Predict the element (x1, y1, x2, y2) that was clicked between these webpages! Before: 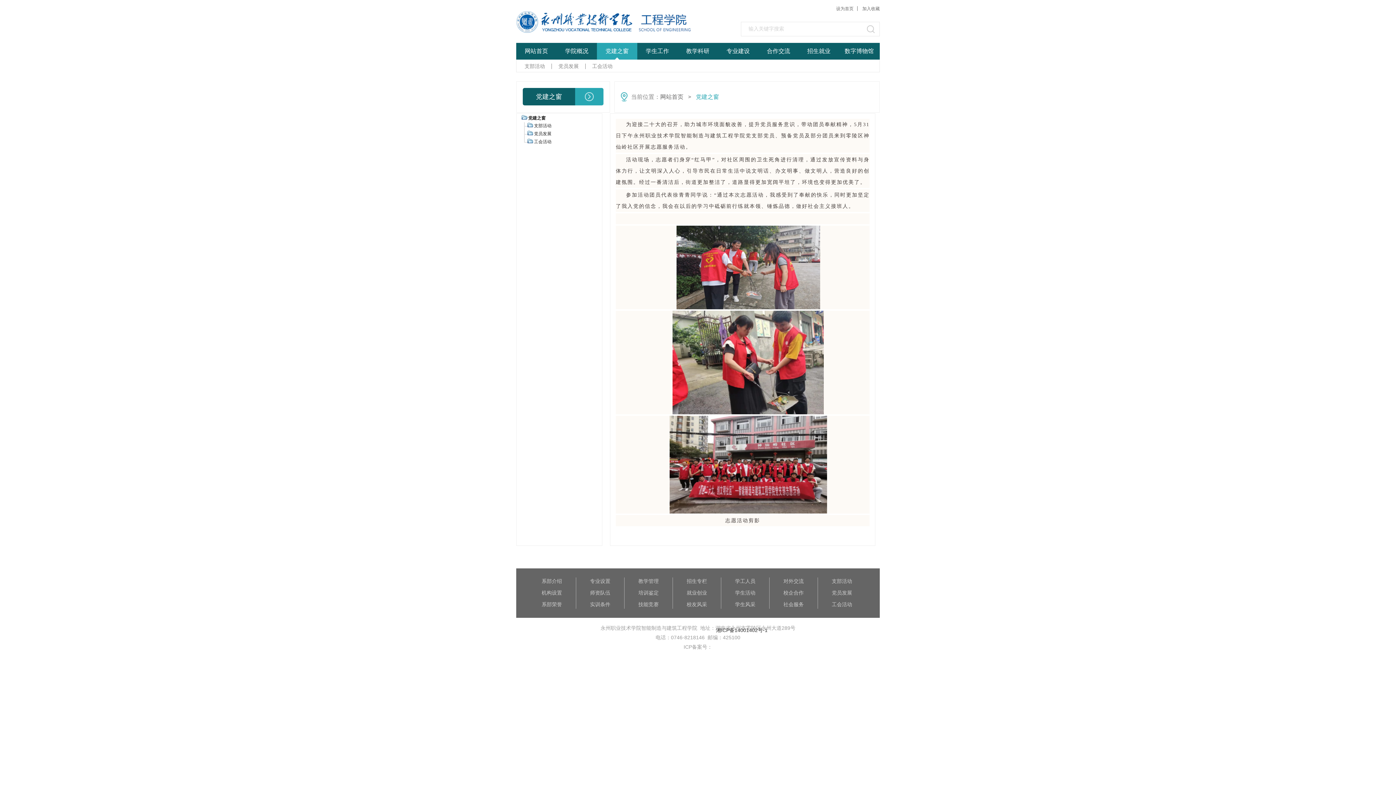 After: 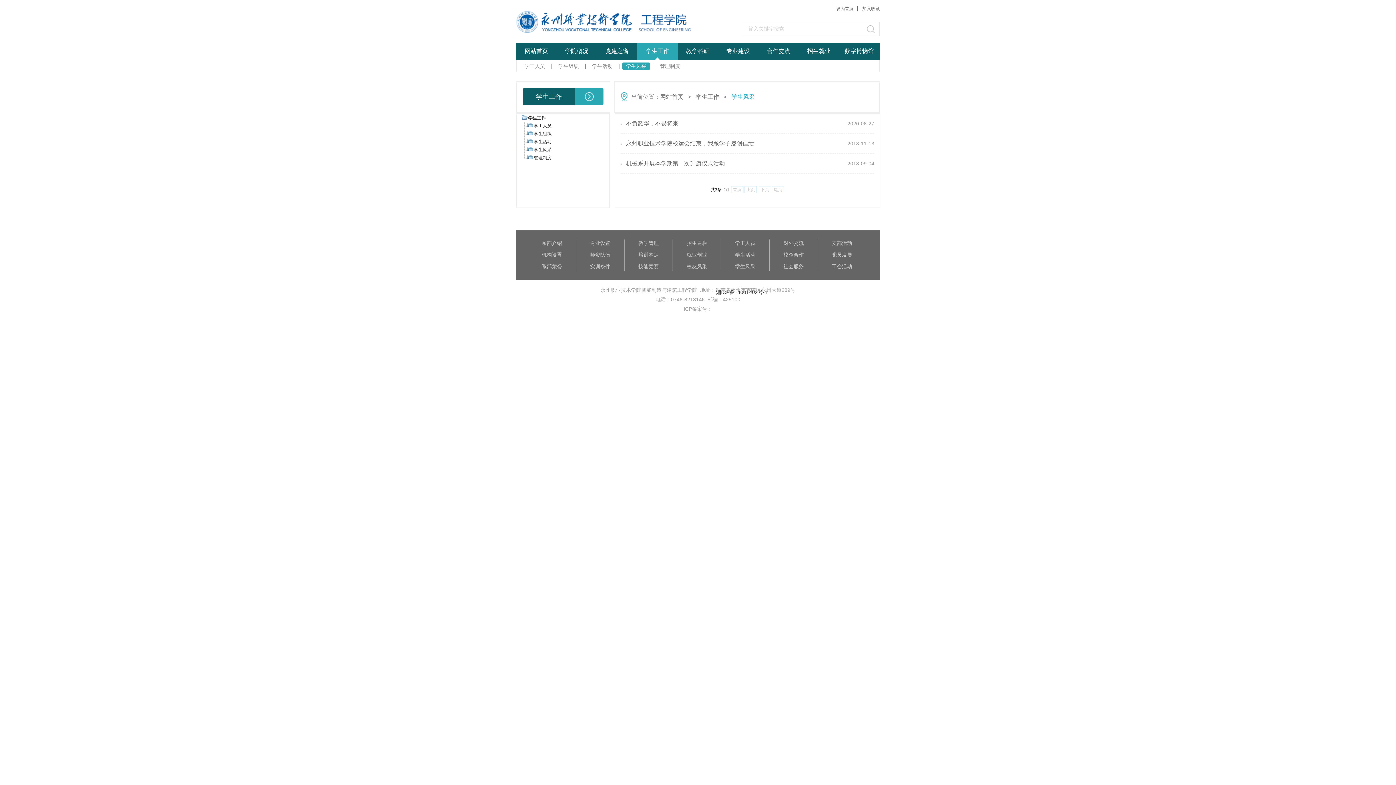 Action: bbox: (735, 601, 769, 608) label: 学生风采